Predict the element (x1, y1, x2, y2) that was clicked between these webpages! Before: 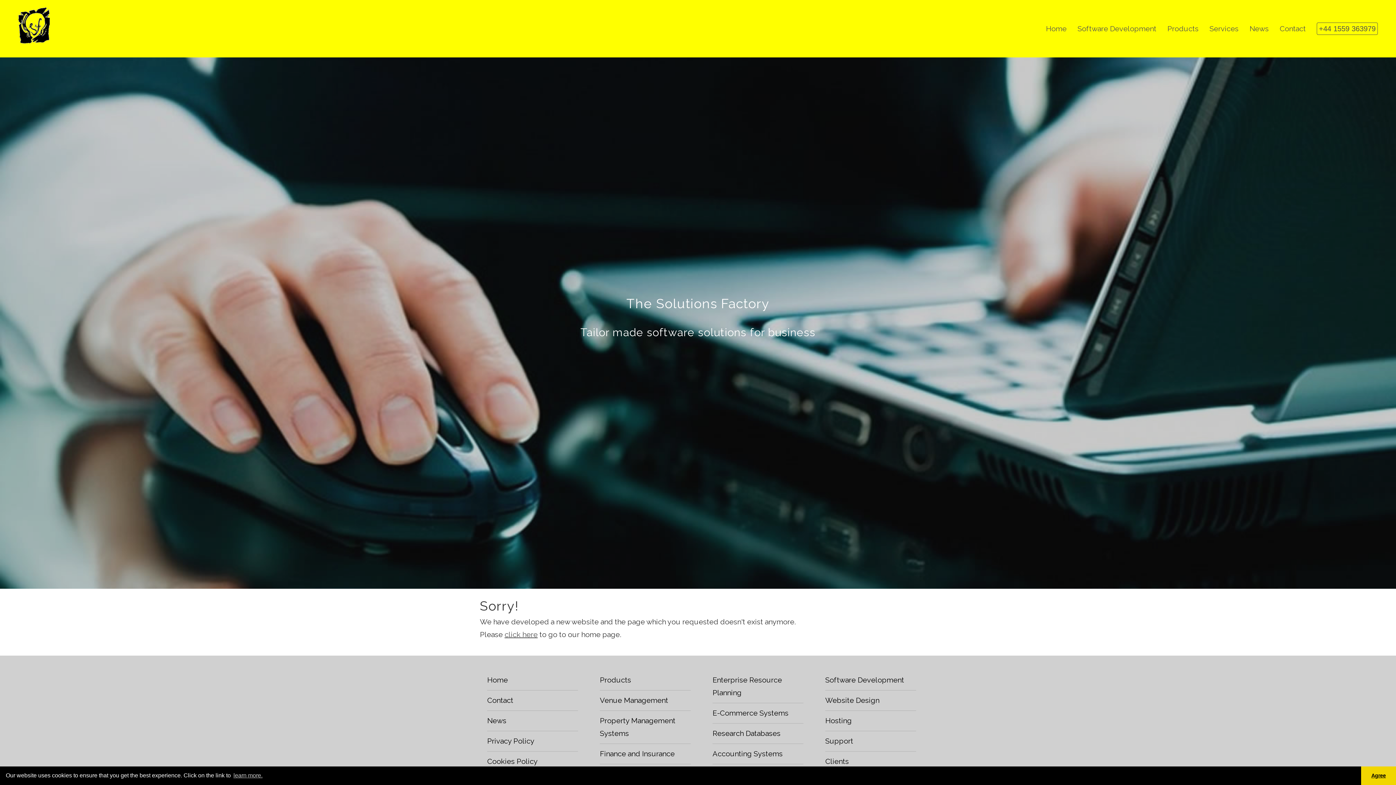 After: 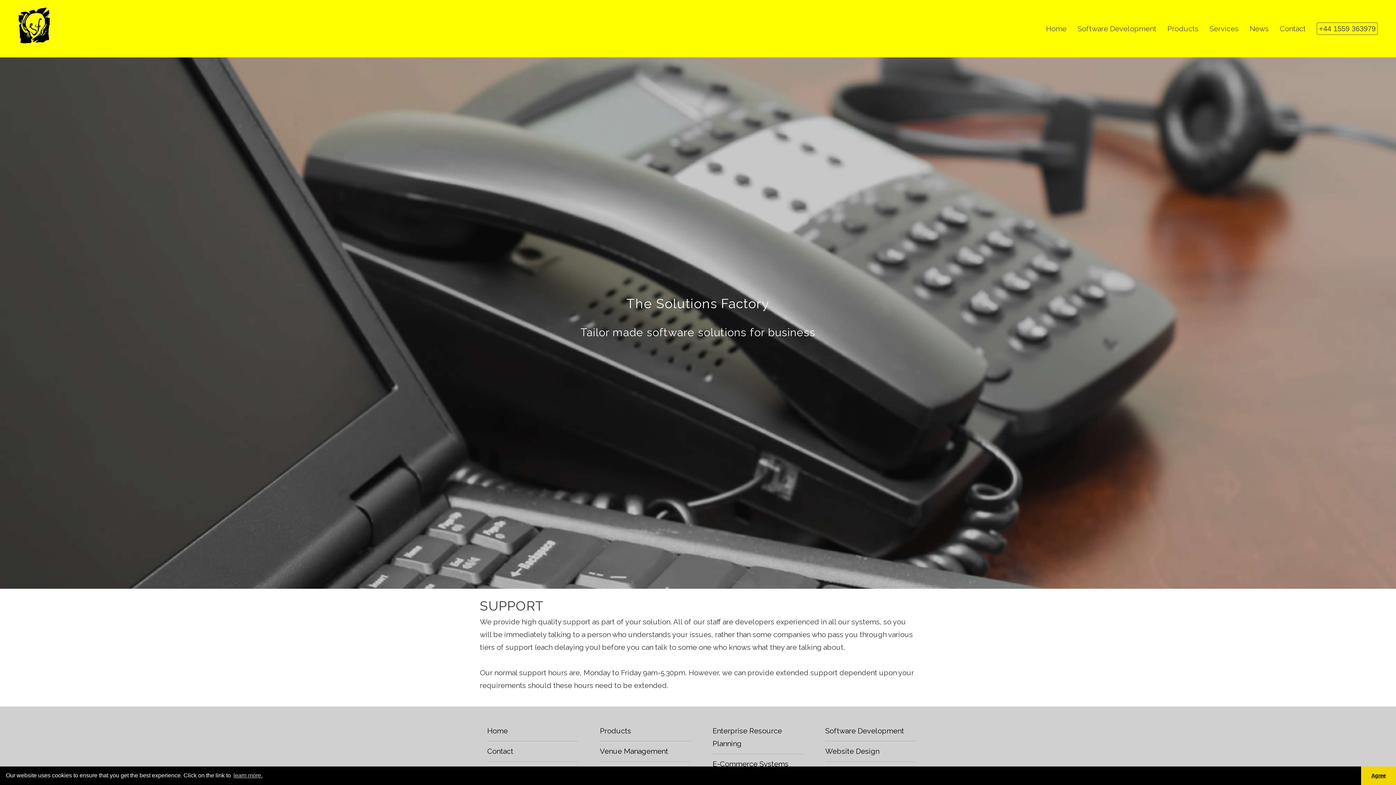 Action: bbox: (825, 737, 853, 745) label: Support